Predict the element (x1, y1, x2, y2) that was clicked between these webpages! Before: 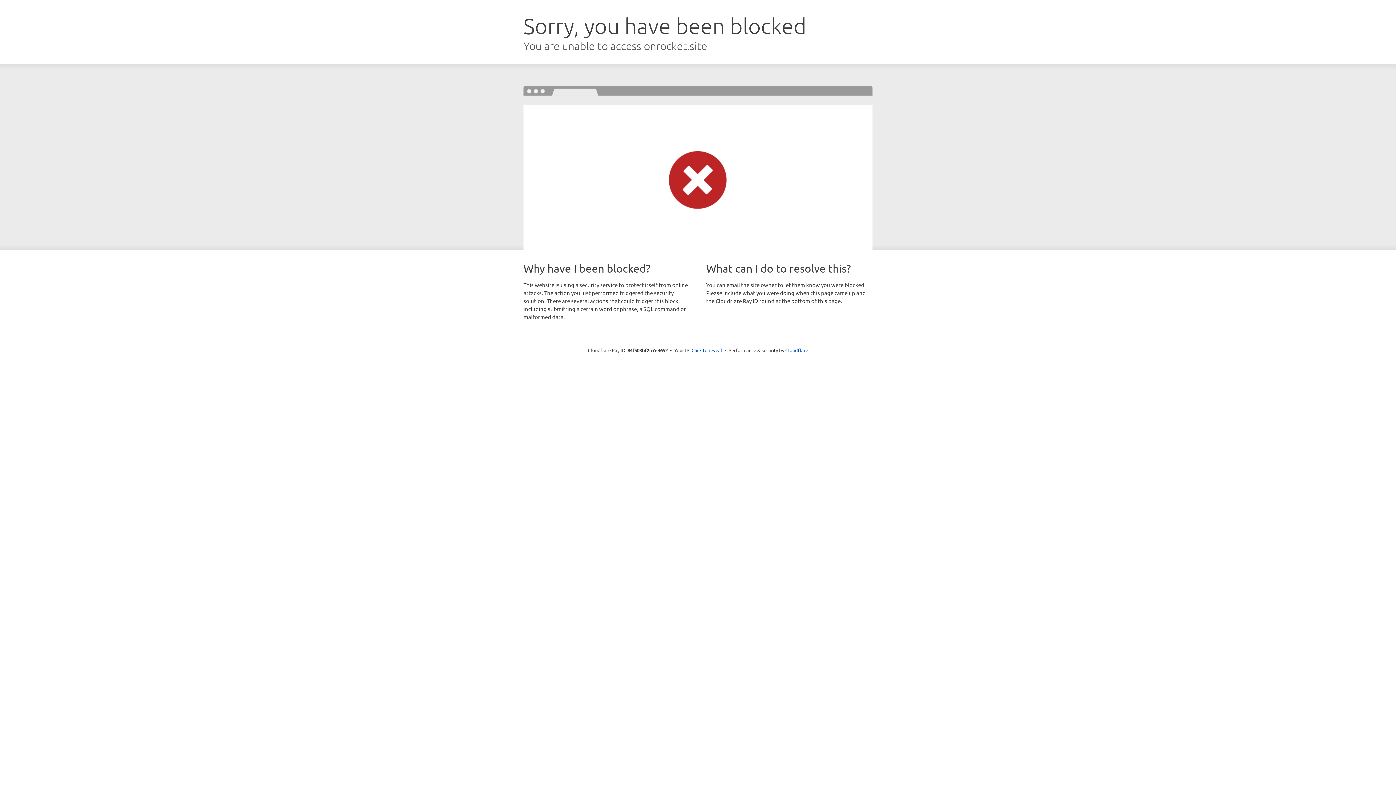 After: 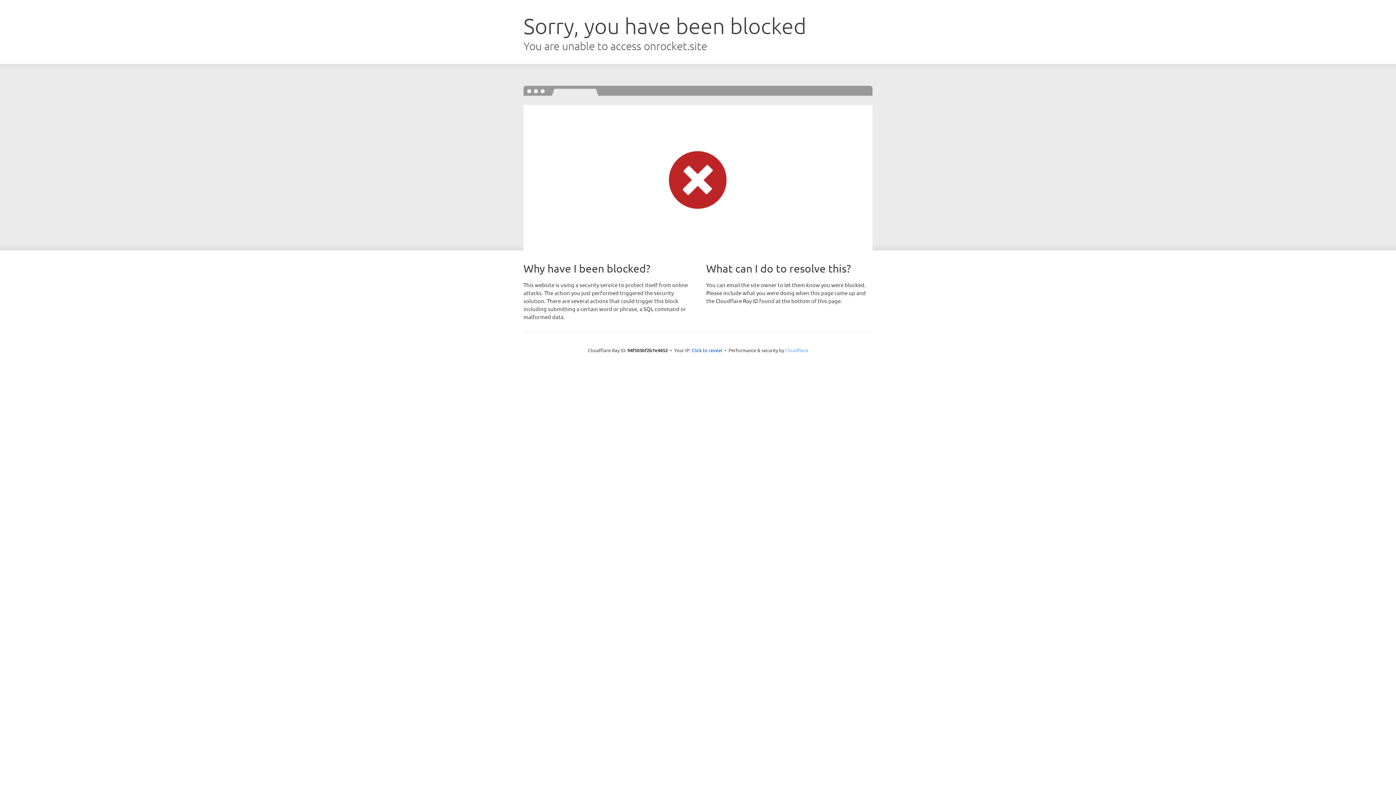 Action: label: Cloudflare bbox: (785, 347, 808, 353)